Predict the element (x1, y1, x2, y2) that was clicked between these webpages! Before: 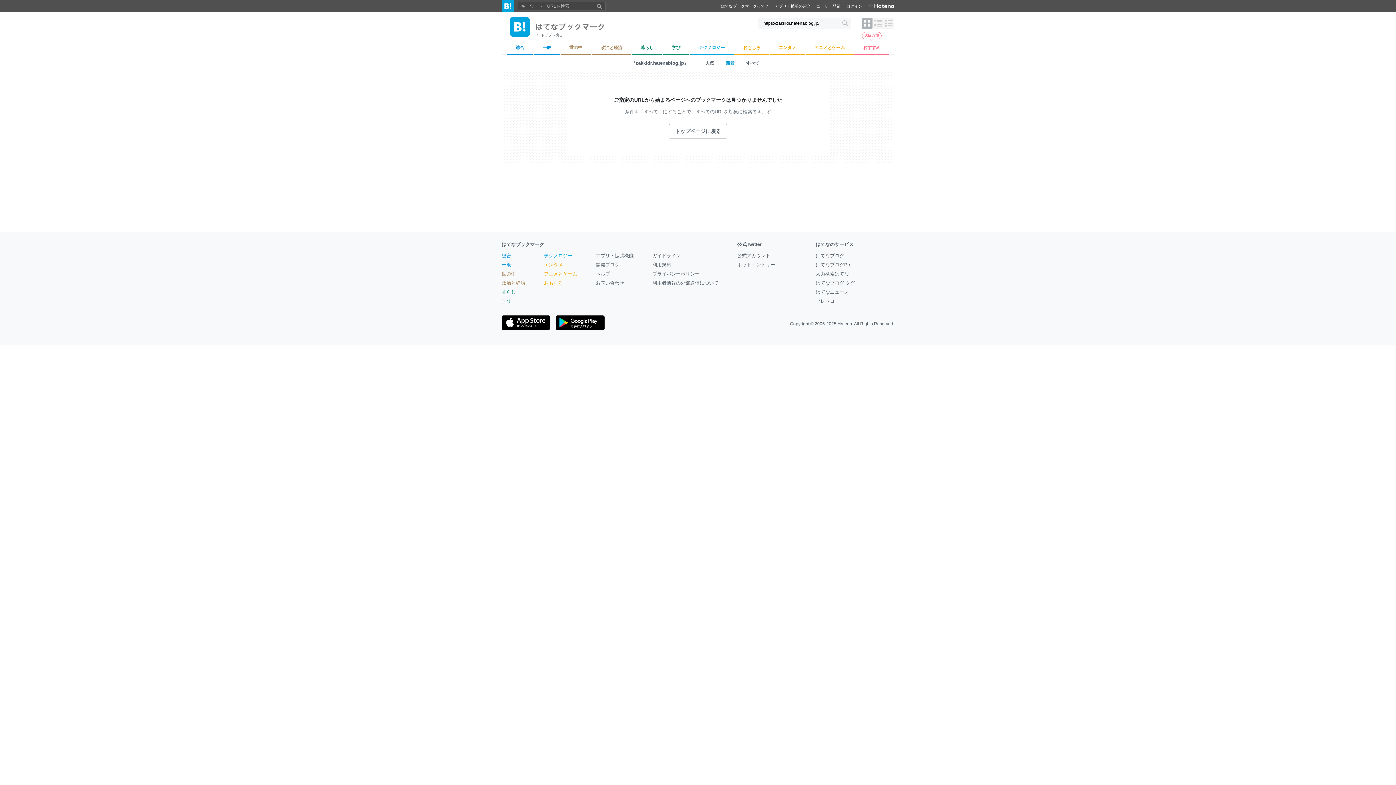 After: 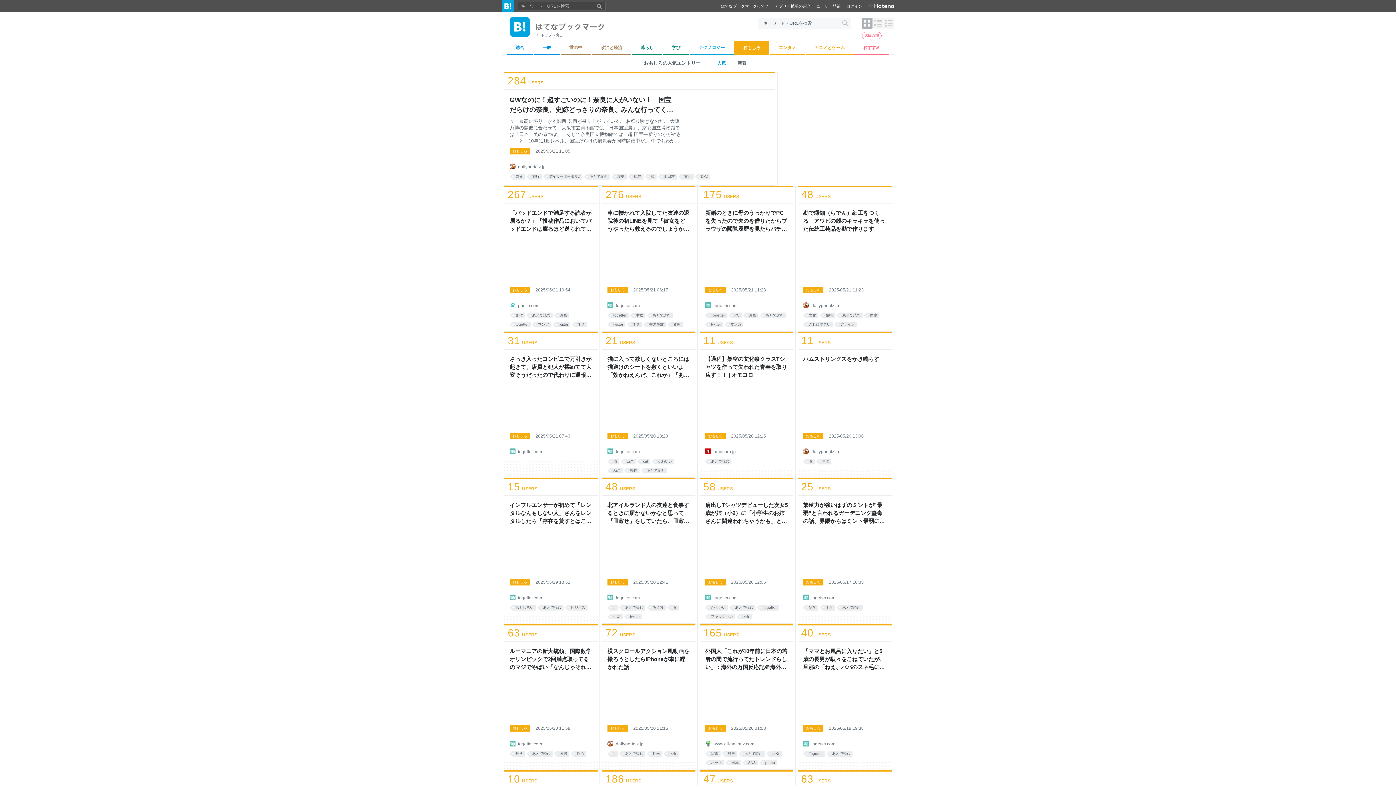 Action: bbox: (734, 41, 769, 54) label: おもしろ